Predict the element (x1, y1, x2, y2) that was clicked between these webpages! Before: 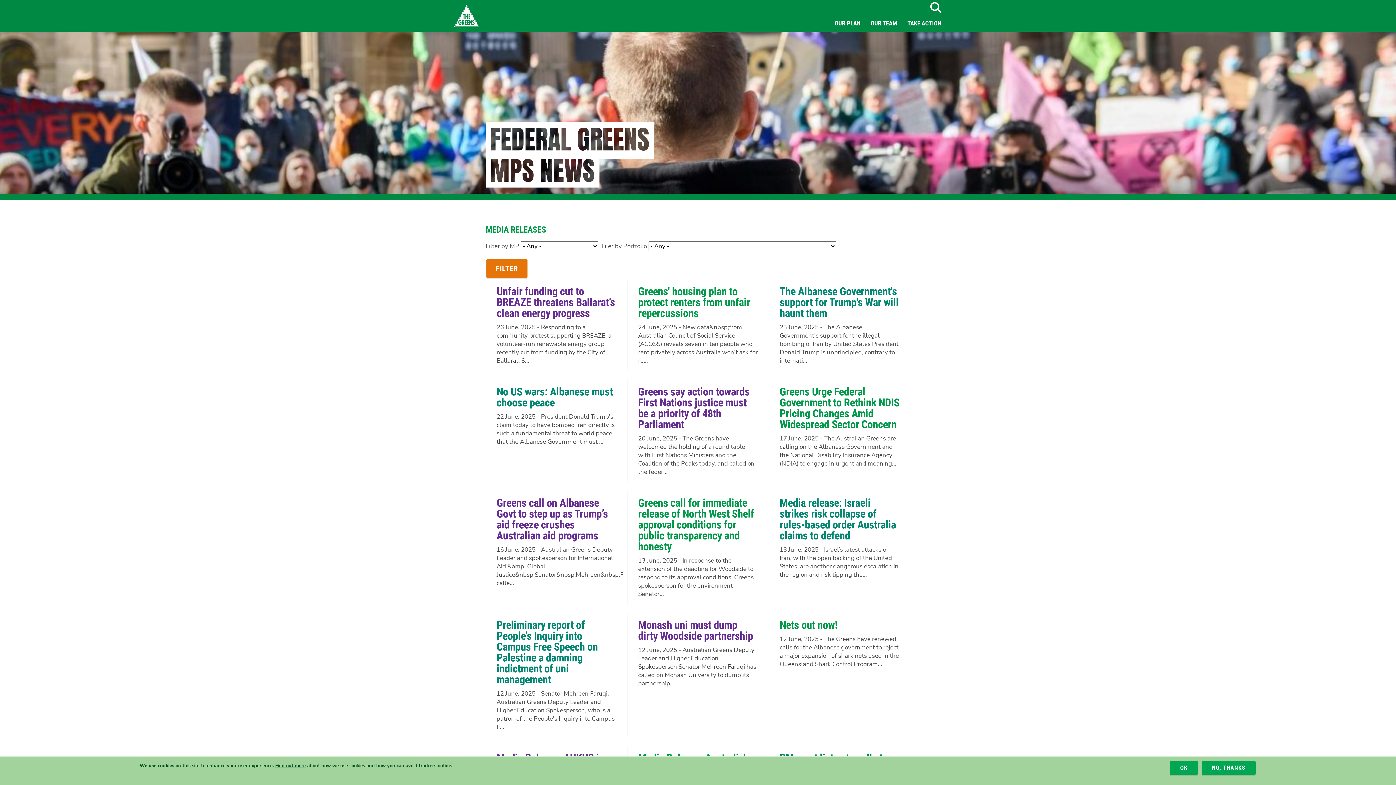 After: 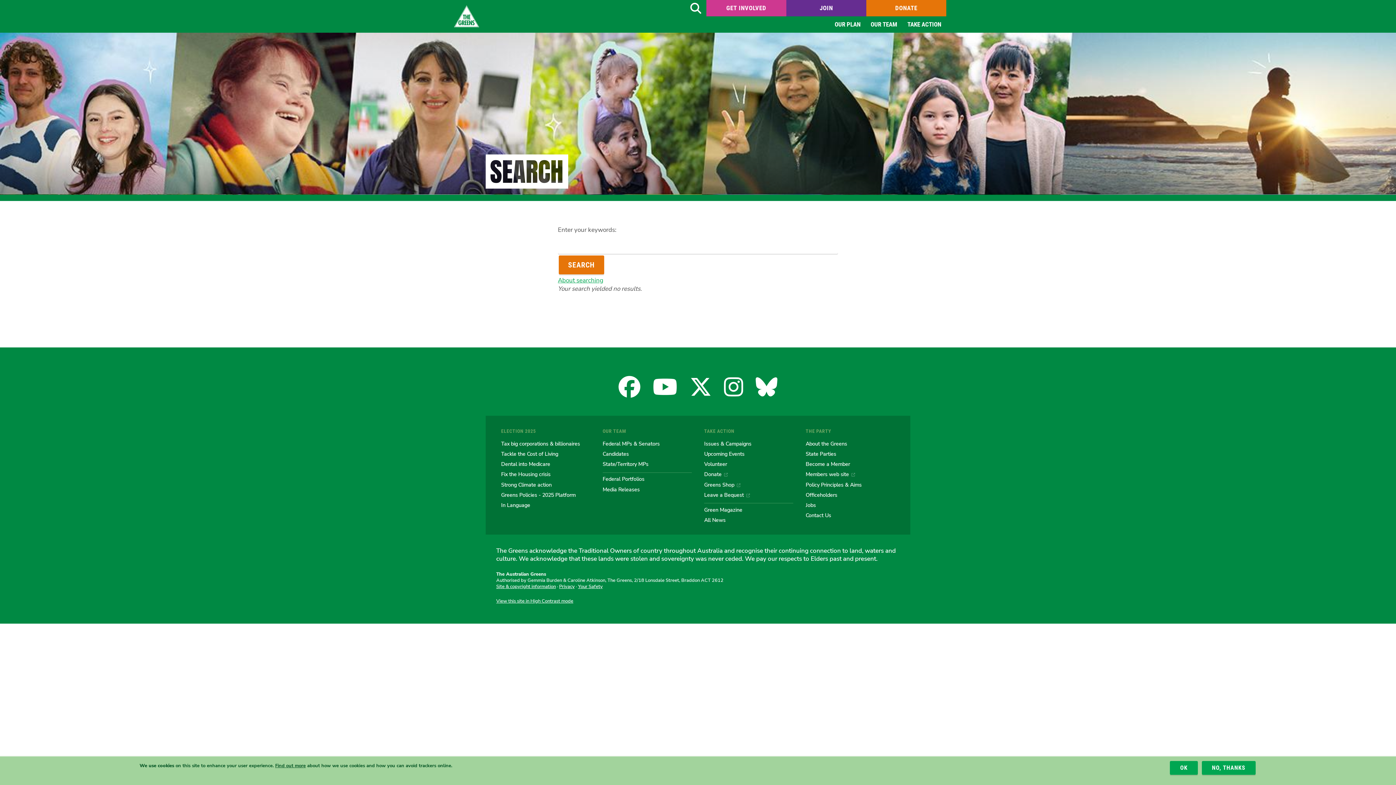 Action: bbox: (925, 0, 946, 15) label: Search